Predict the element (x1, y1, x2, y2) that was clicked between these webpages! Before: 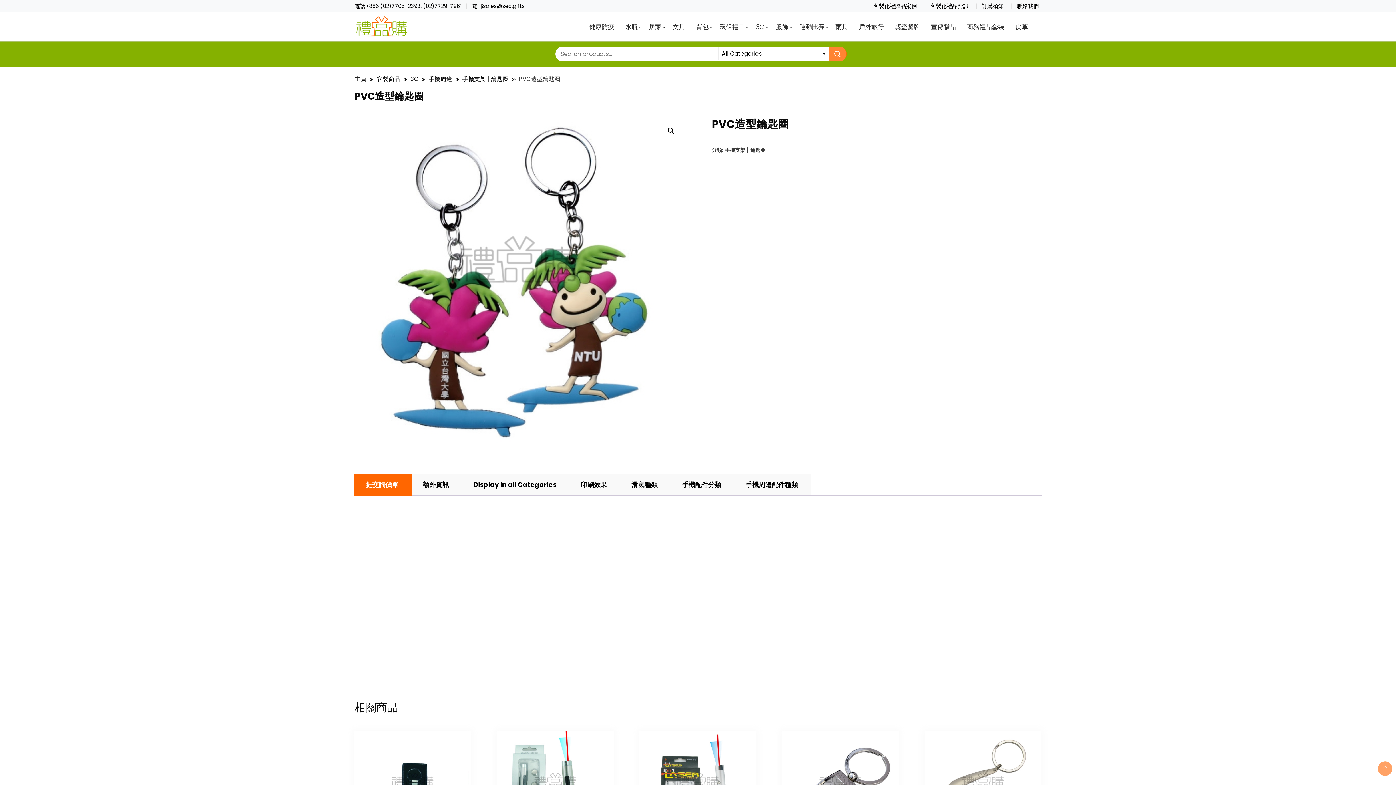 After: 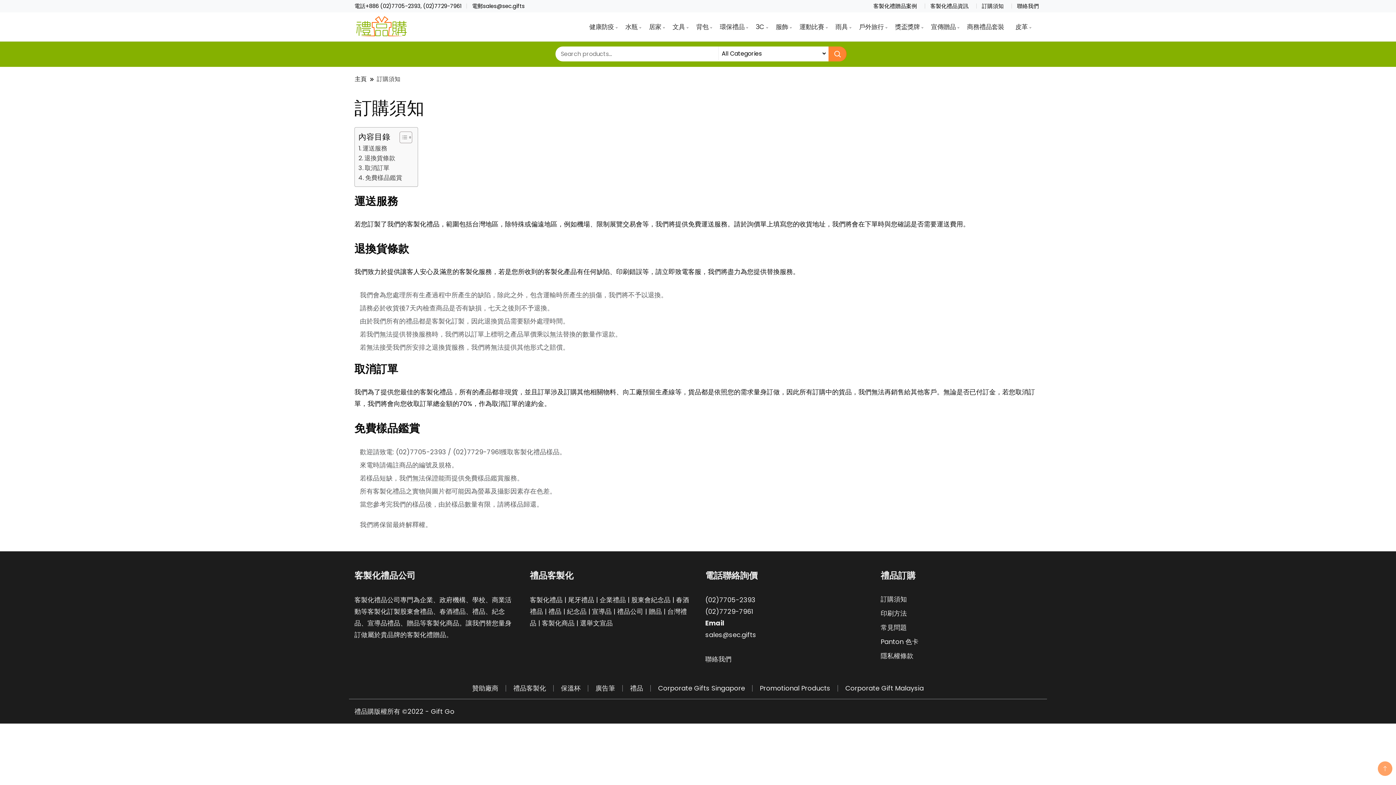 Action: label: 訂購須知 bbox: (982, 2, 1003, 9)